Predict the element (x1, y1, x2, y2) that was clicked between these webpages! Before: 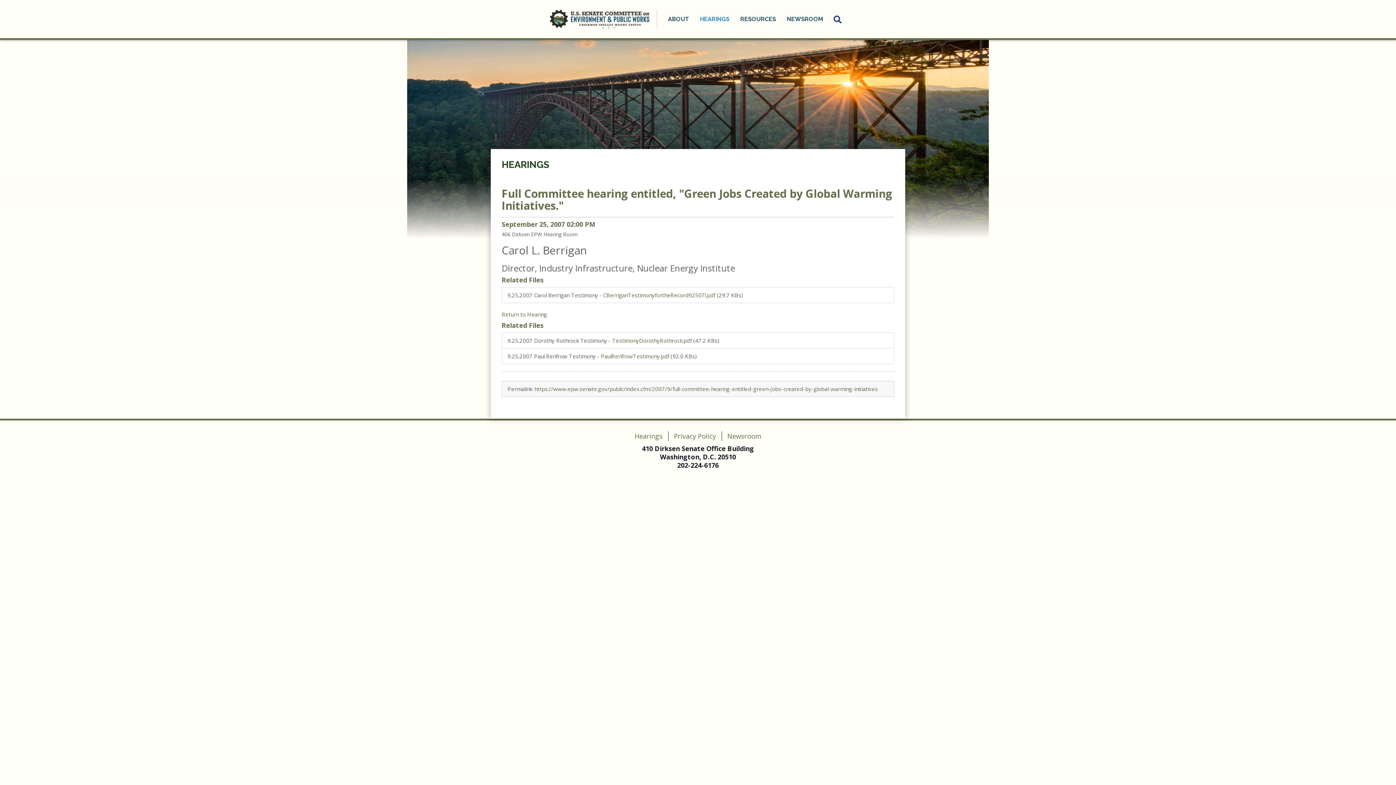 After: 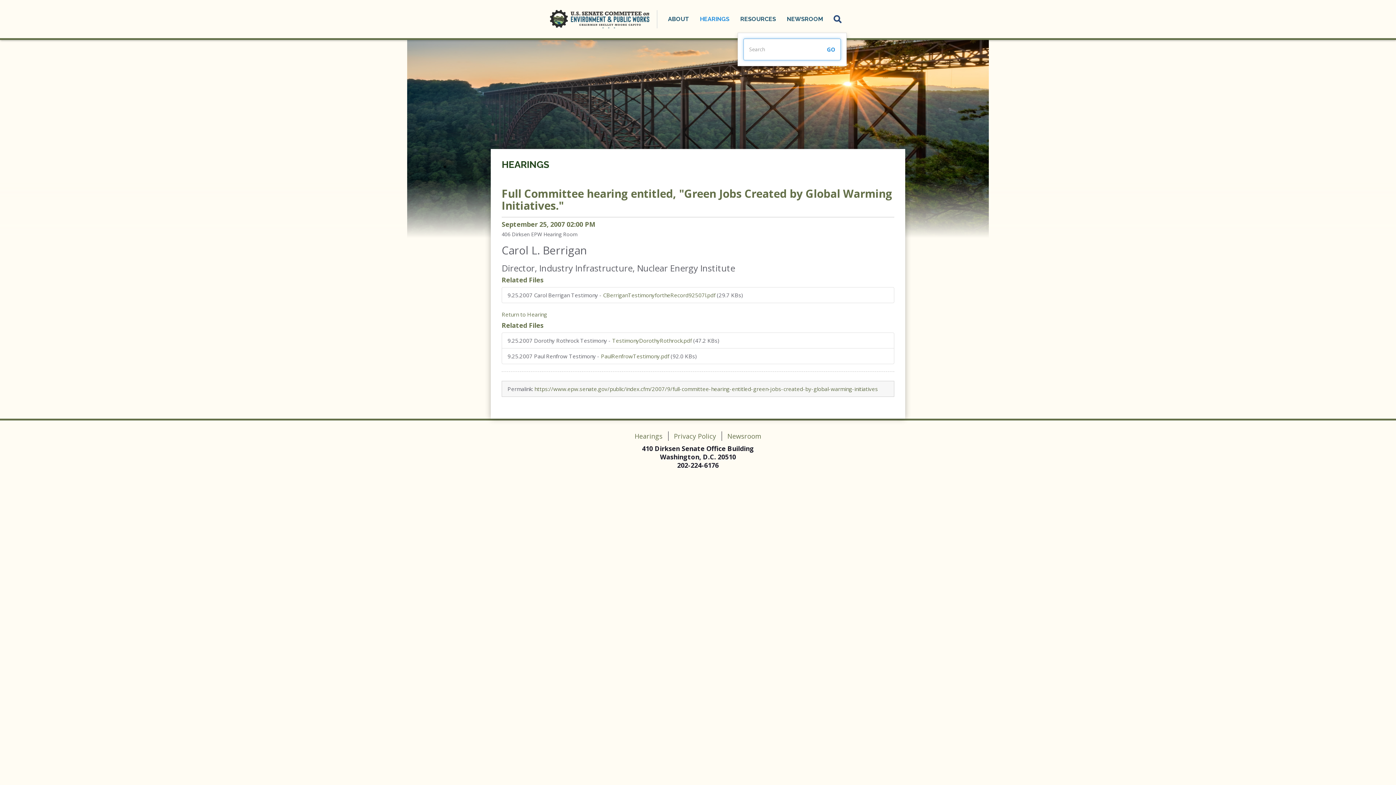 Action: bbox: (828, 6, 846, 31) label: Search